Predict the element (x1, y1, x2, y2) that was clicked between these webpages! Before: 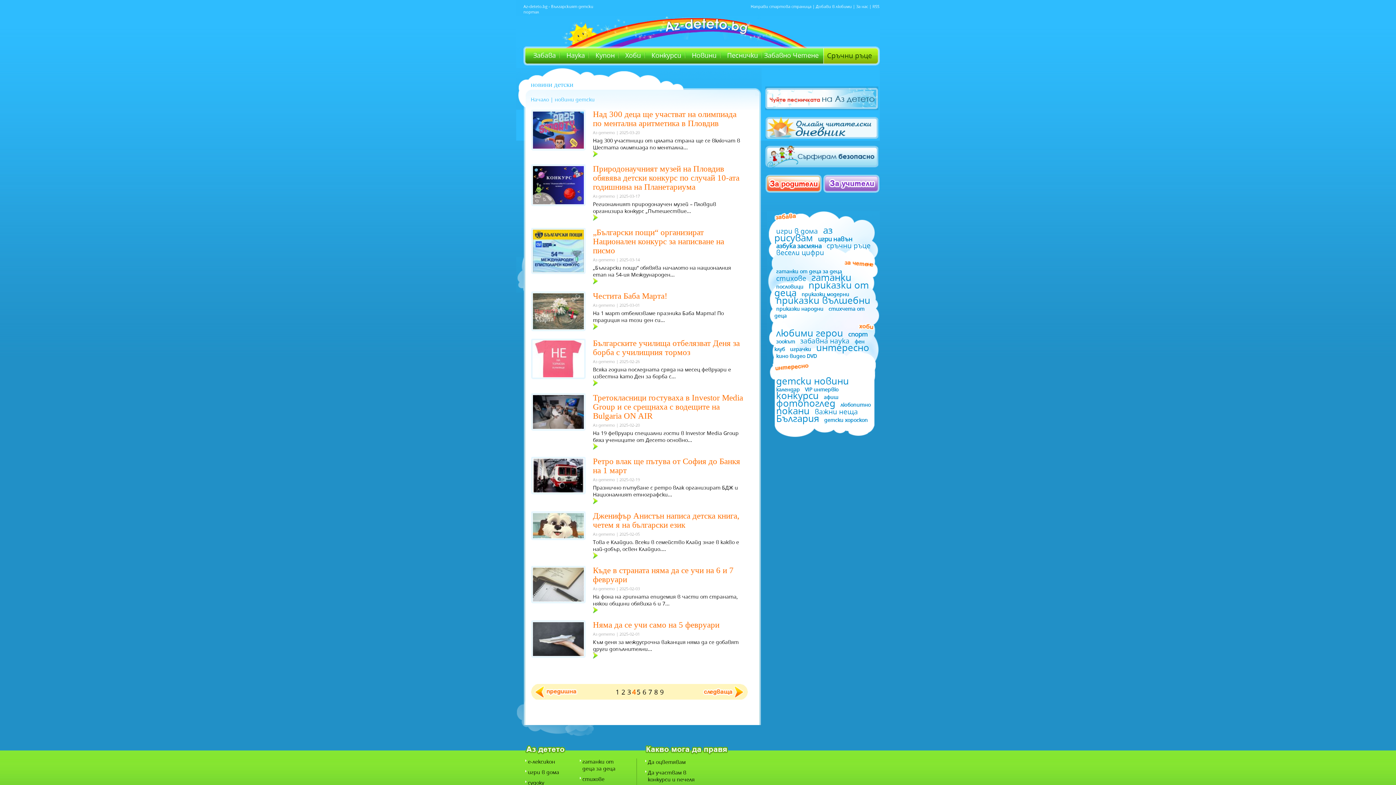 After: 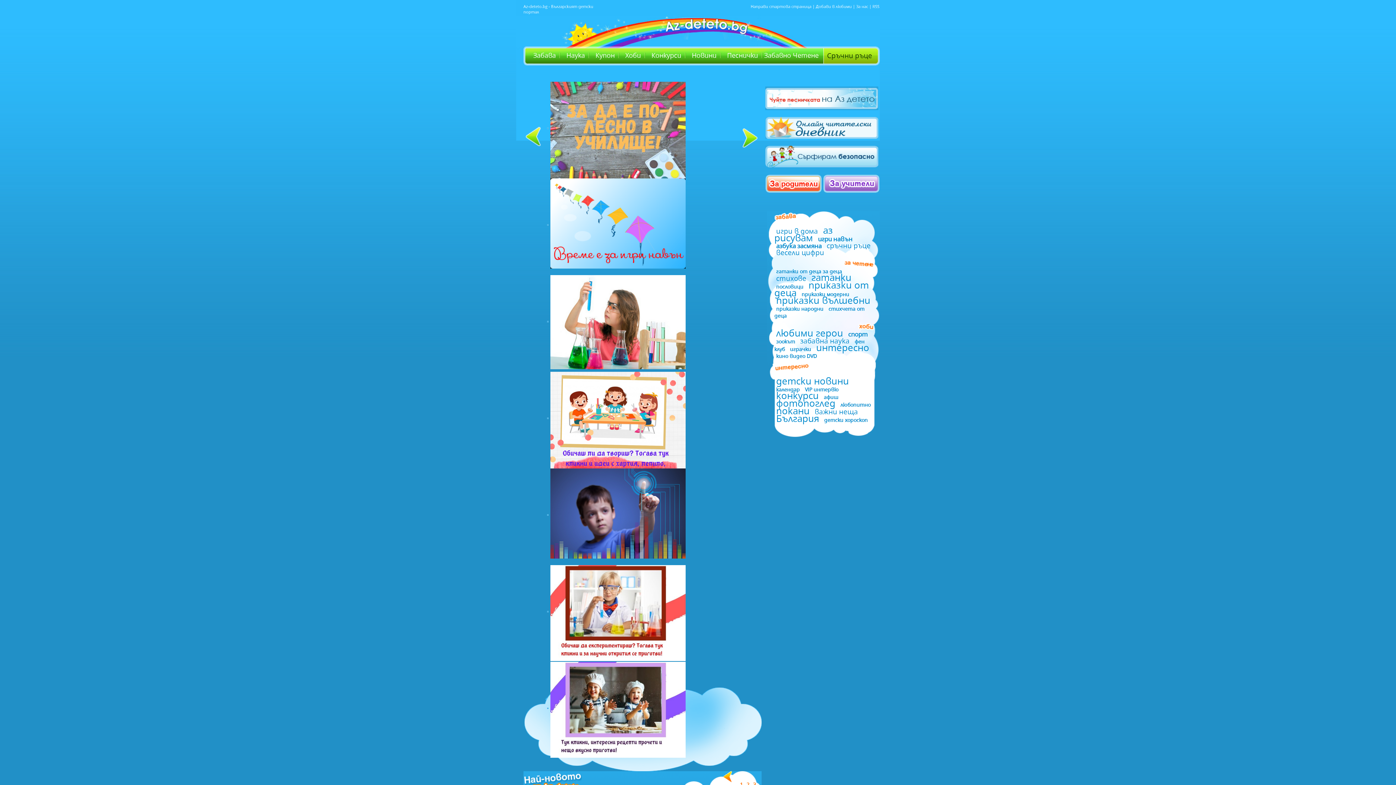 Action: label: Направи стартова страница bbox: (750, 3, 811, 9)